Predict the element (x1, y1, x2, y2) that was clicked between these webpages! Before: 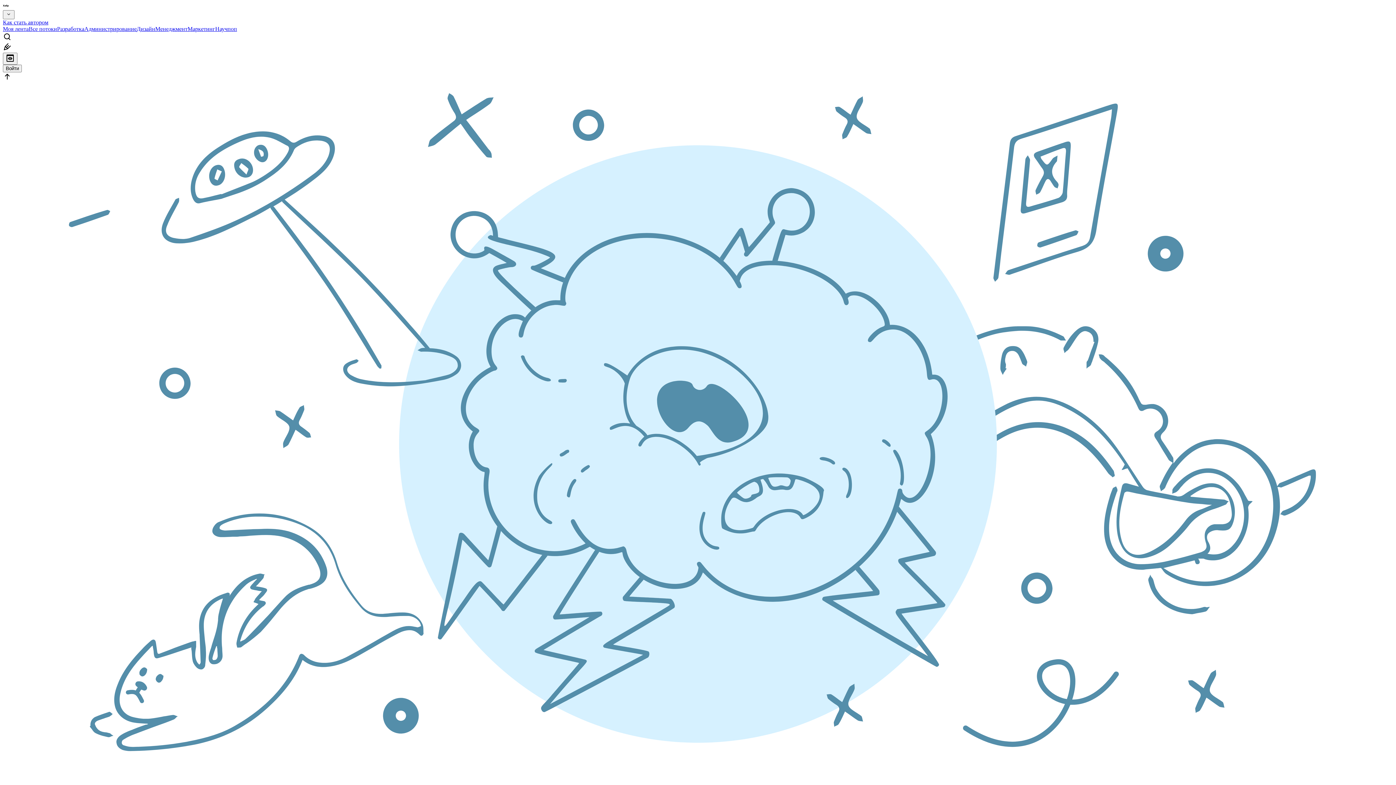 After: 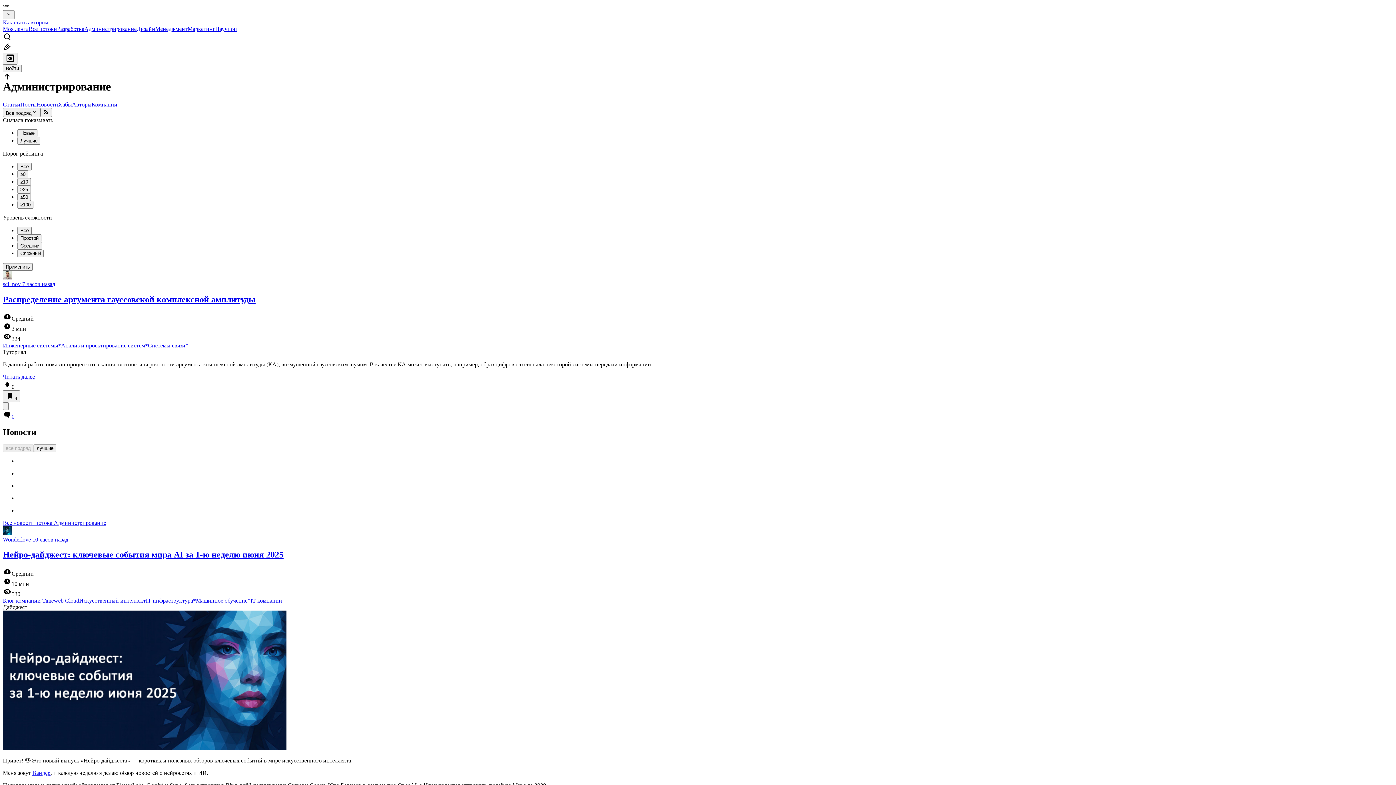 Action: label: Администрирование bbox: (84, 25, 136, 32)